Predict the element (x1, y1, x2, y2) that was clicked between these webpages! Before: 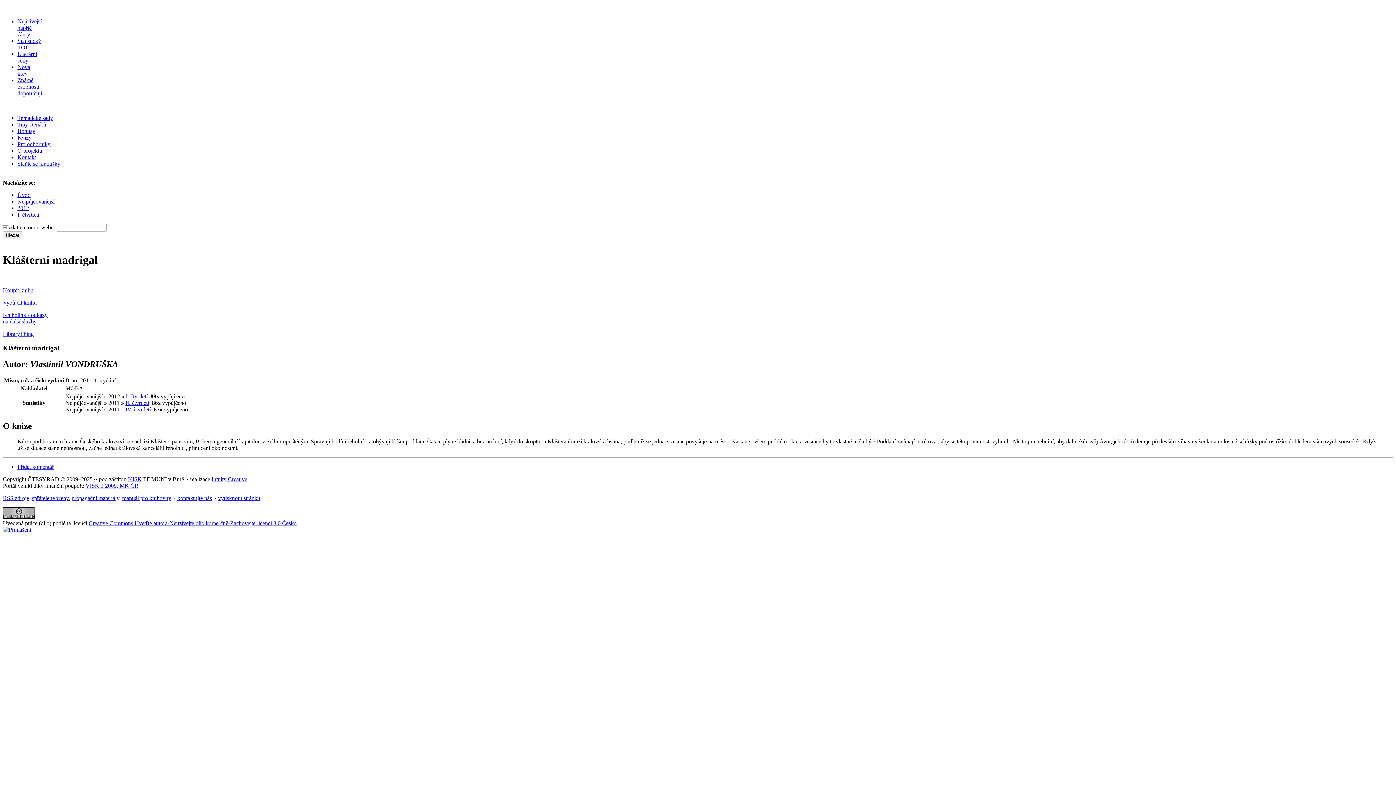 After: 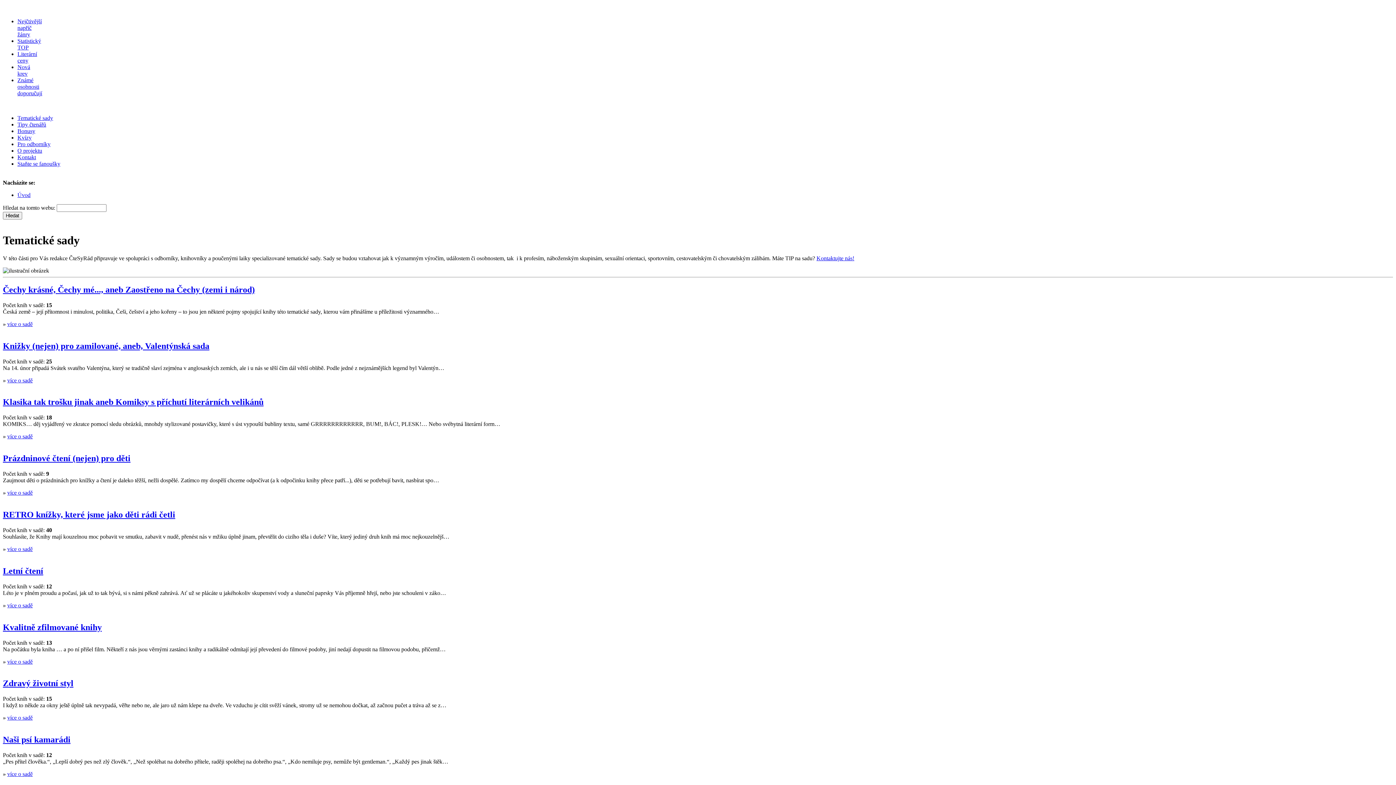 Action: bbox: (17, 114, 53, 121) label: Tematické sady